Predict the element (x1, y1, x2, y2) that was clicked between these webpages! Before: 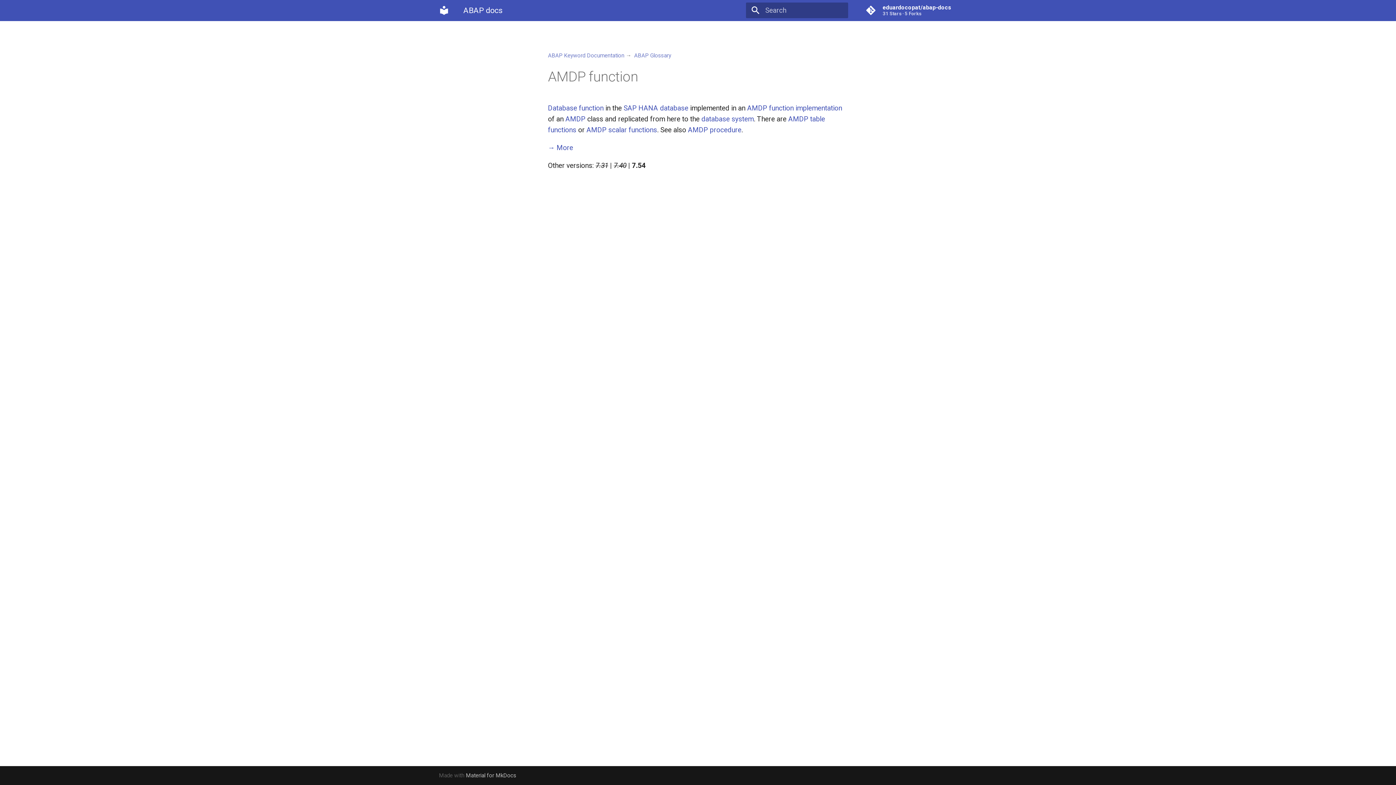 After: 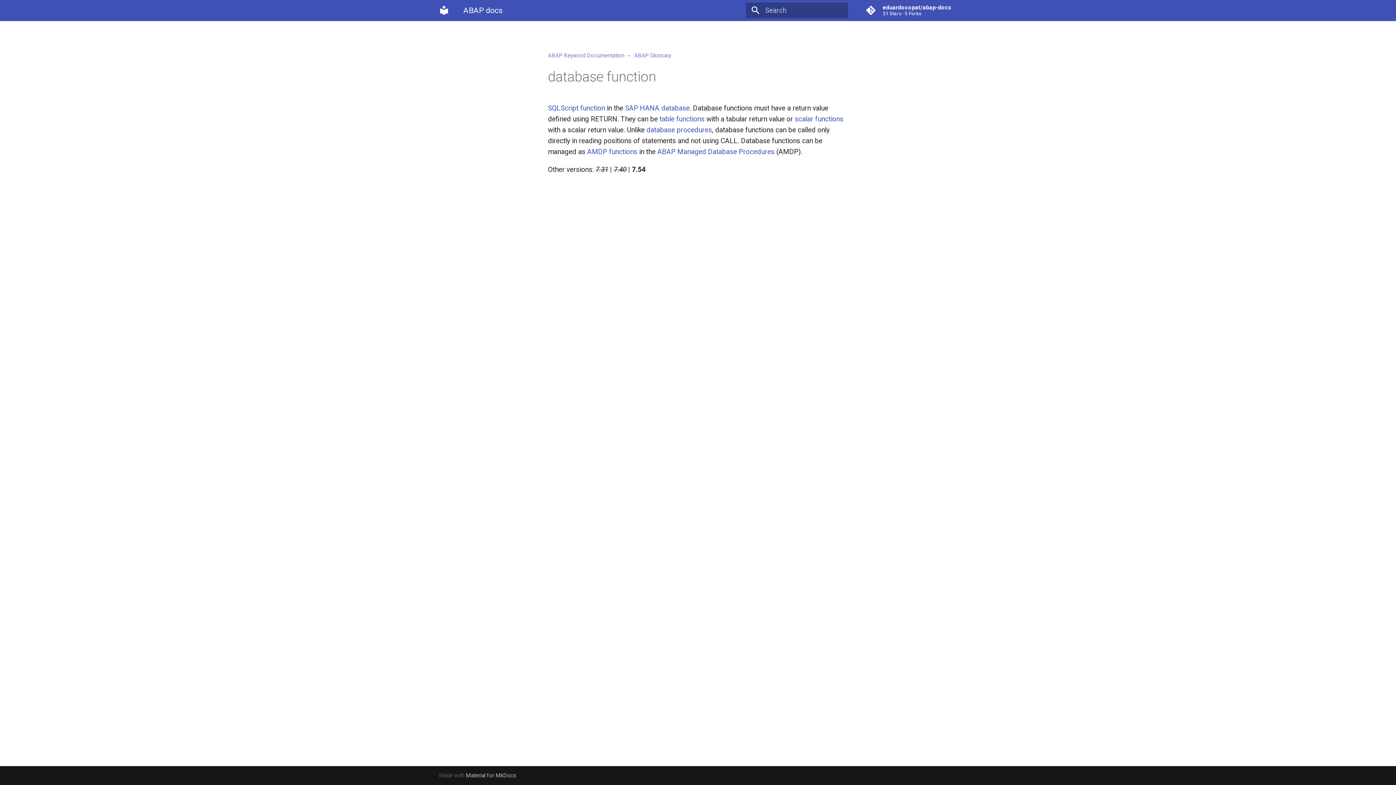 Action: label: Database function bbox: (548, 103, 603, 112)